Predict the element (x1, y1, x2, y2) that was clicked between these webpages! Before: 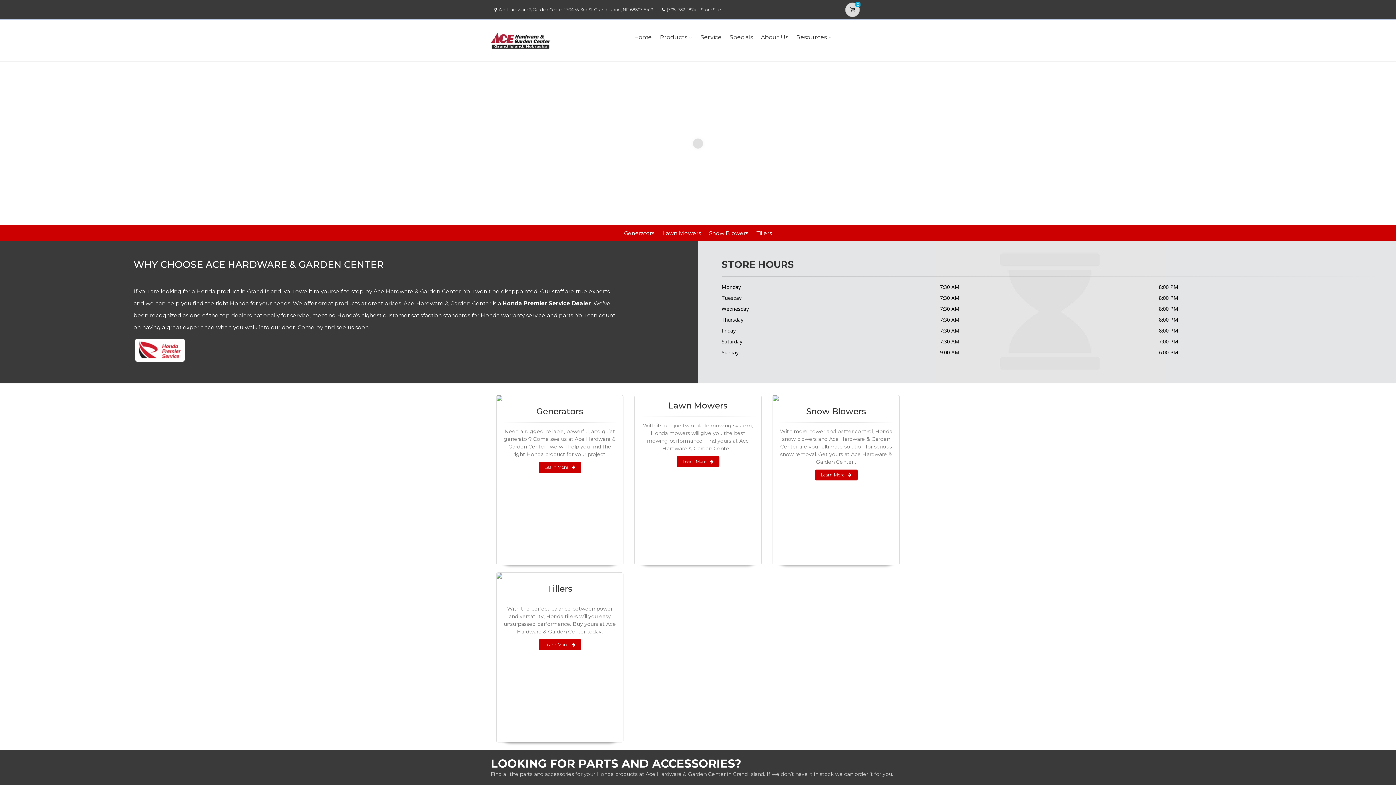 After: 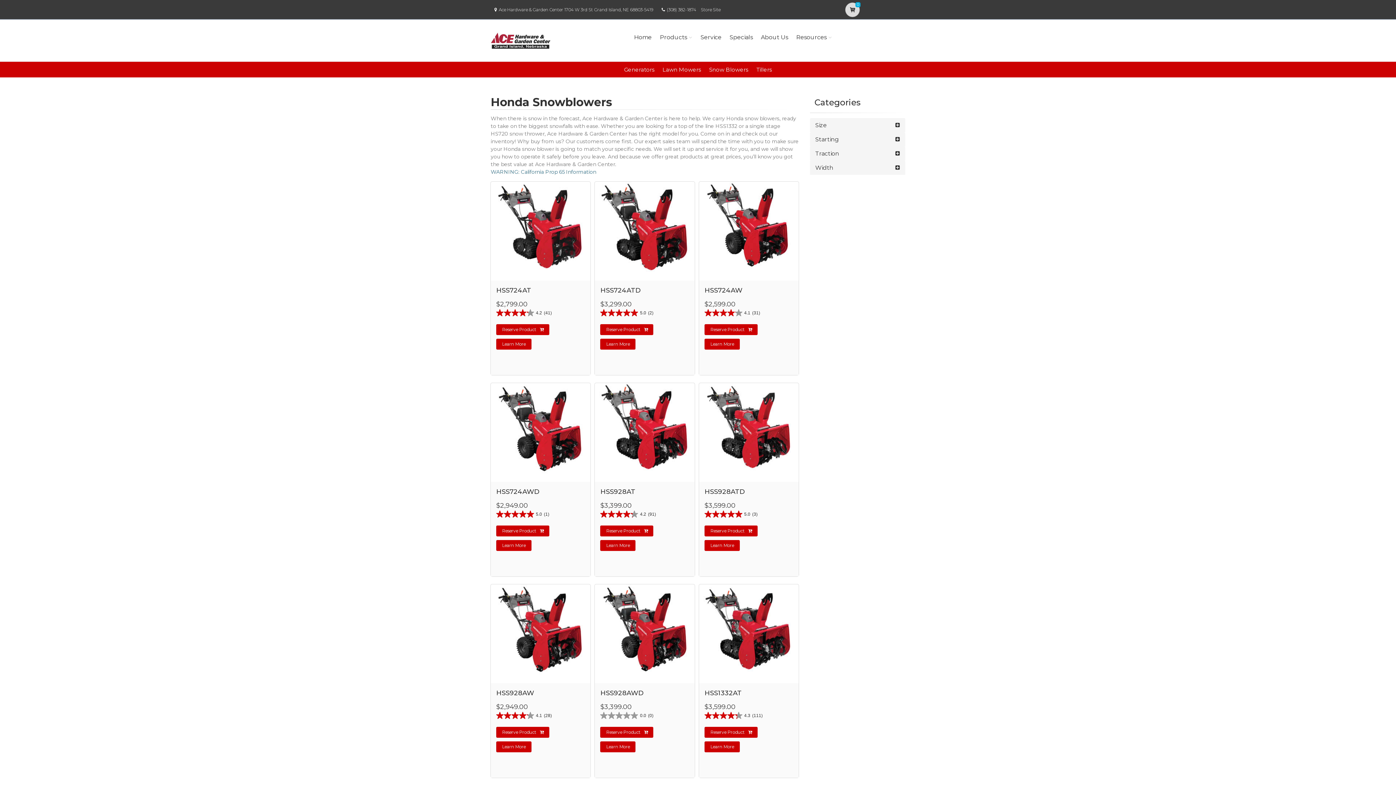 Action: label: Learn More bbox: (815, 469, 857, 480)